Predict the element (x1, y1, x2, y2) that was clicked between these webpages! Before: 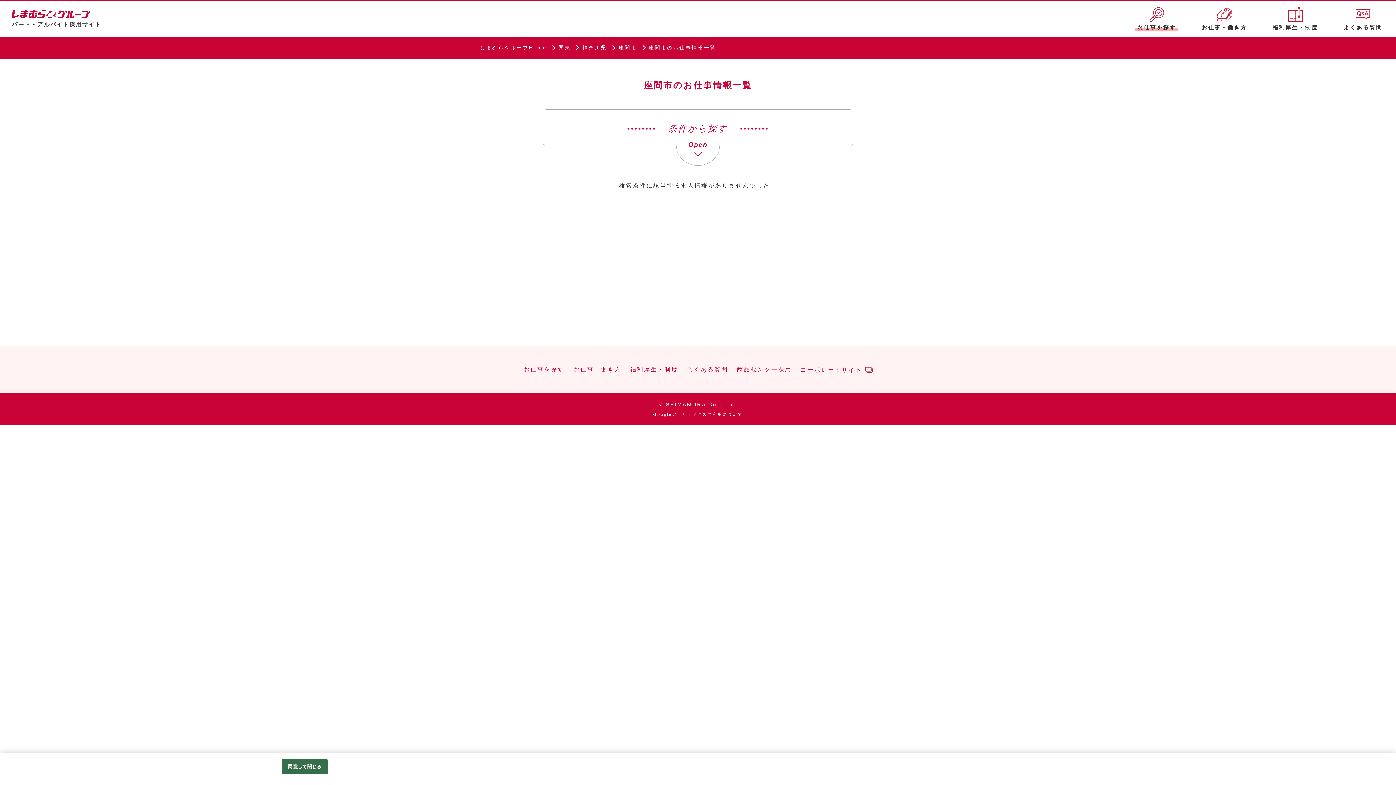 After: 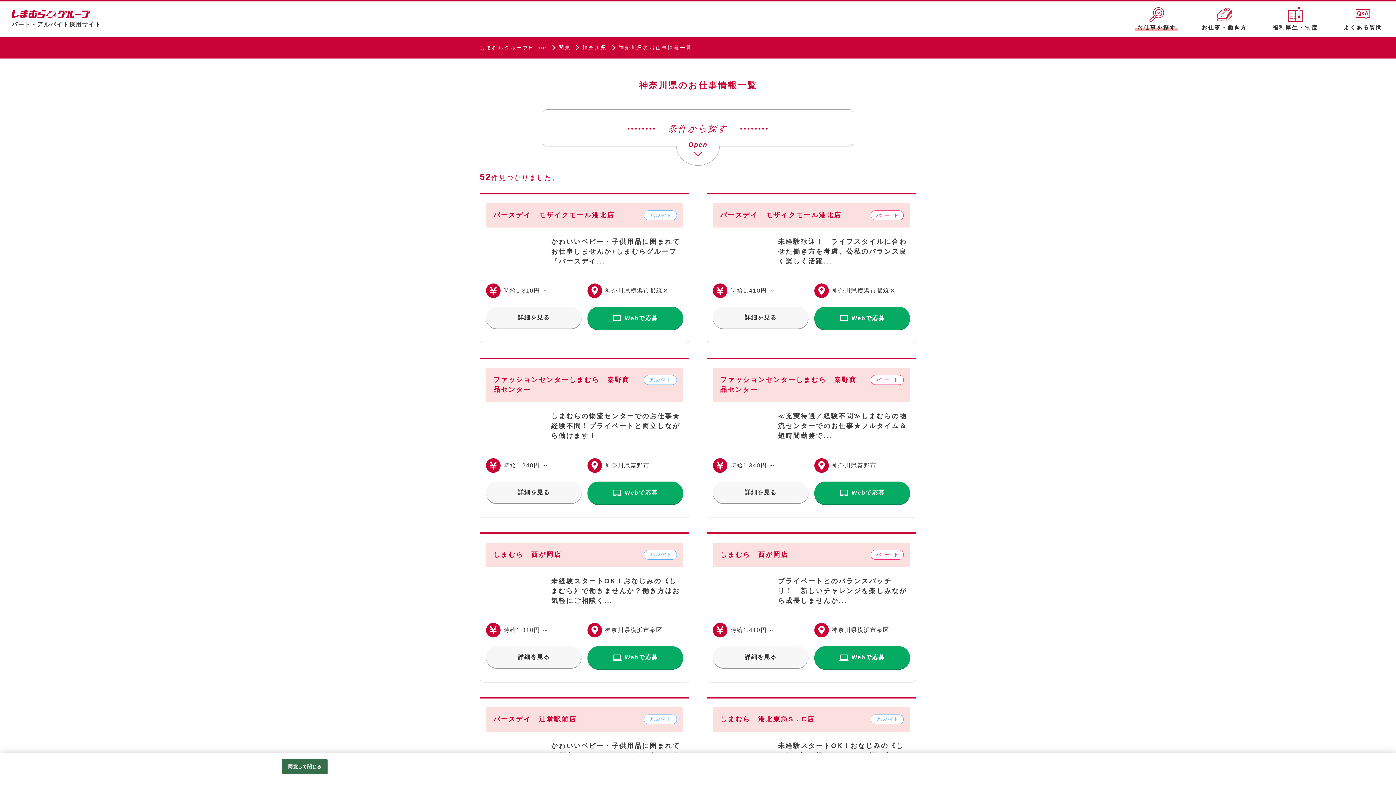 Action: bbox: (582, 42, 607, 52) label: 神奈川県